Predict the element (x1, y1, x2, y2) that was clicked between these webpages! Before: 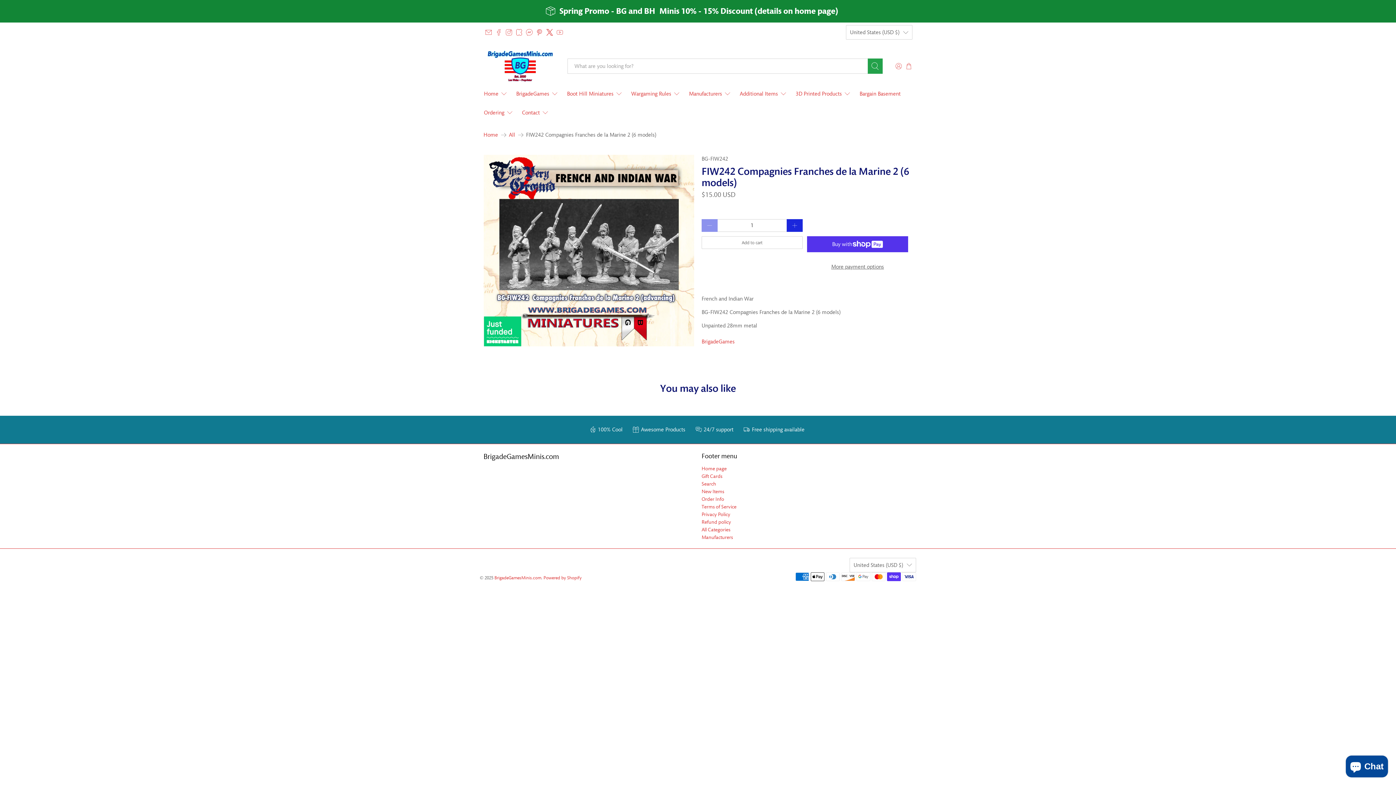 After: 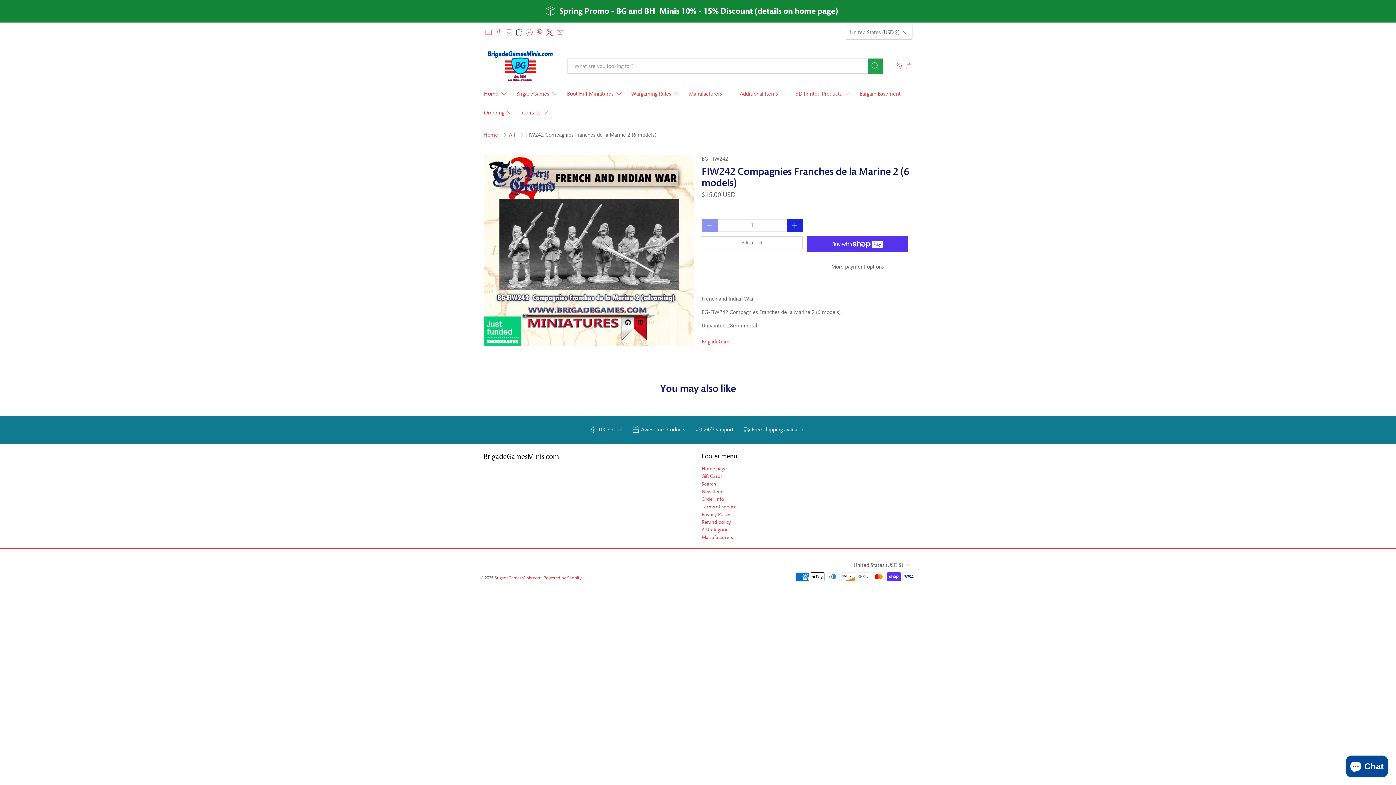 Action: bbox: (516, 29, 522, 35)